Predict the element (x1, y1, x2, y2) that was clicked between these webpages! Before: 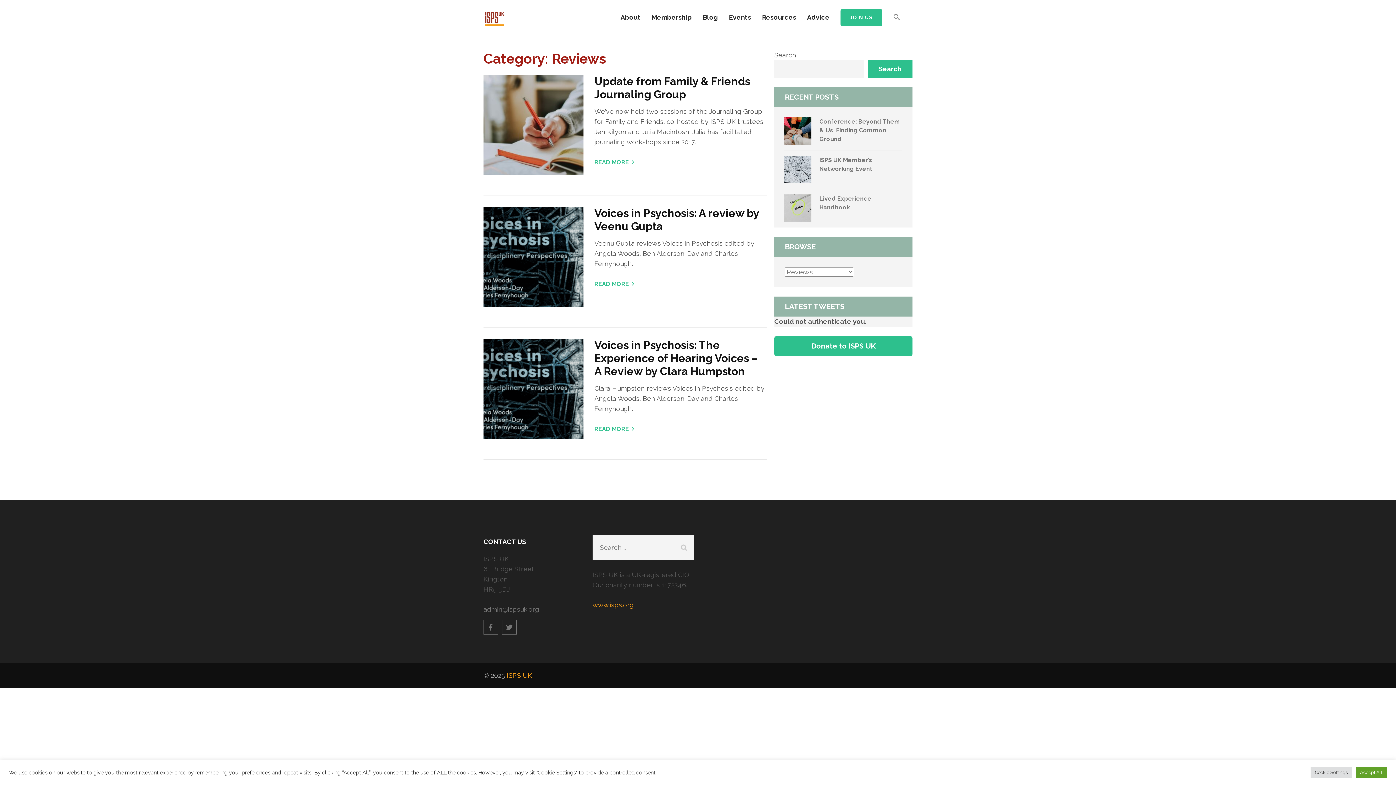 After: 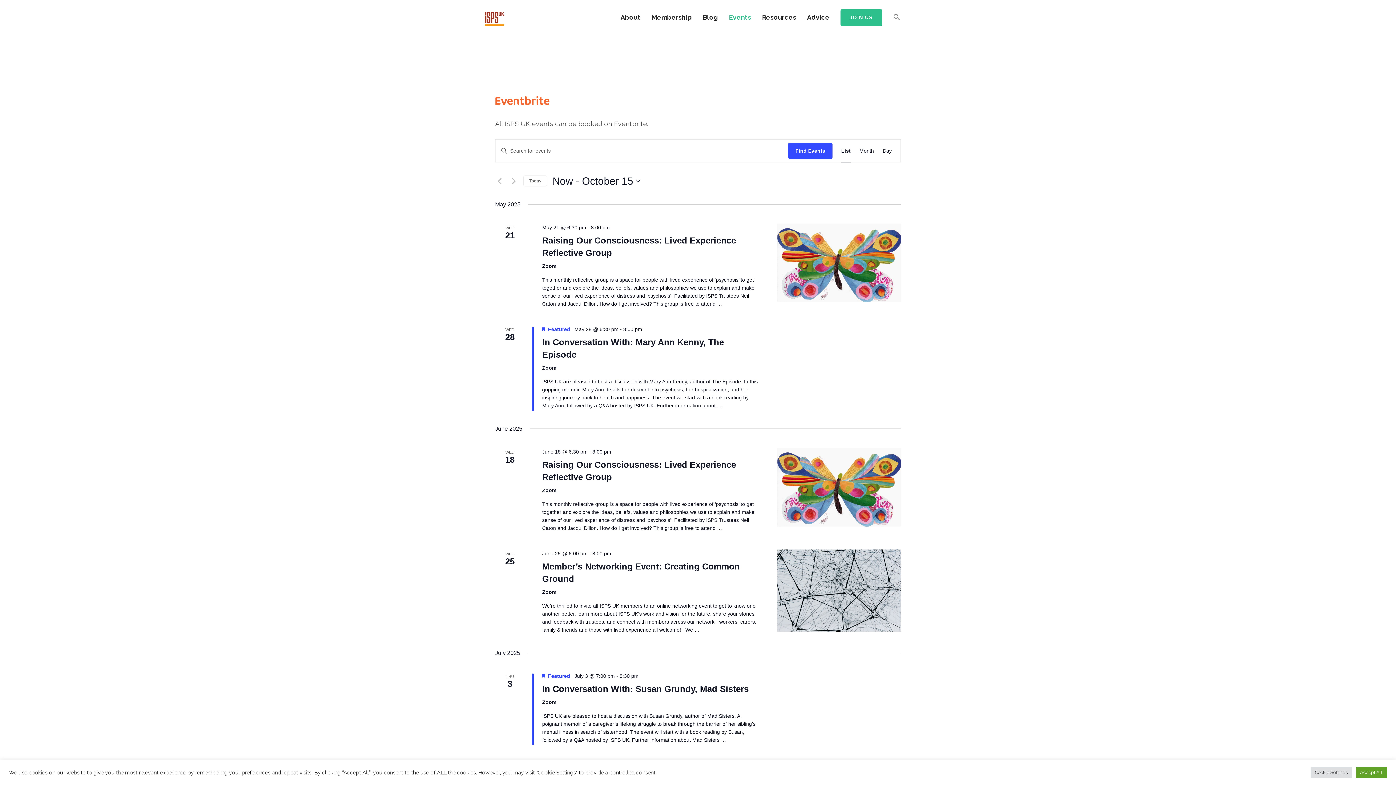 Action: bbox: (729, 13, 751, 27) label: Events